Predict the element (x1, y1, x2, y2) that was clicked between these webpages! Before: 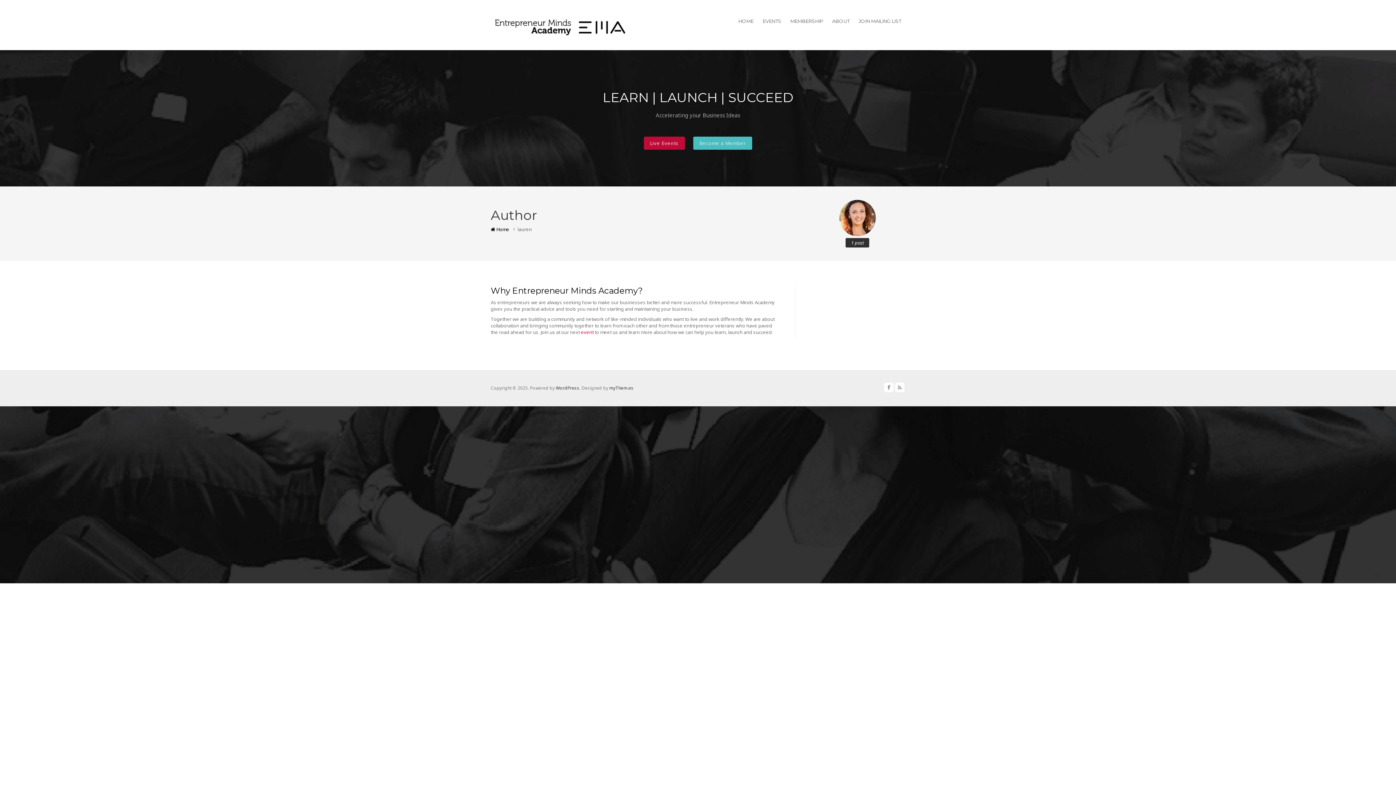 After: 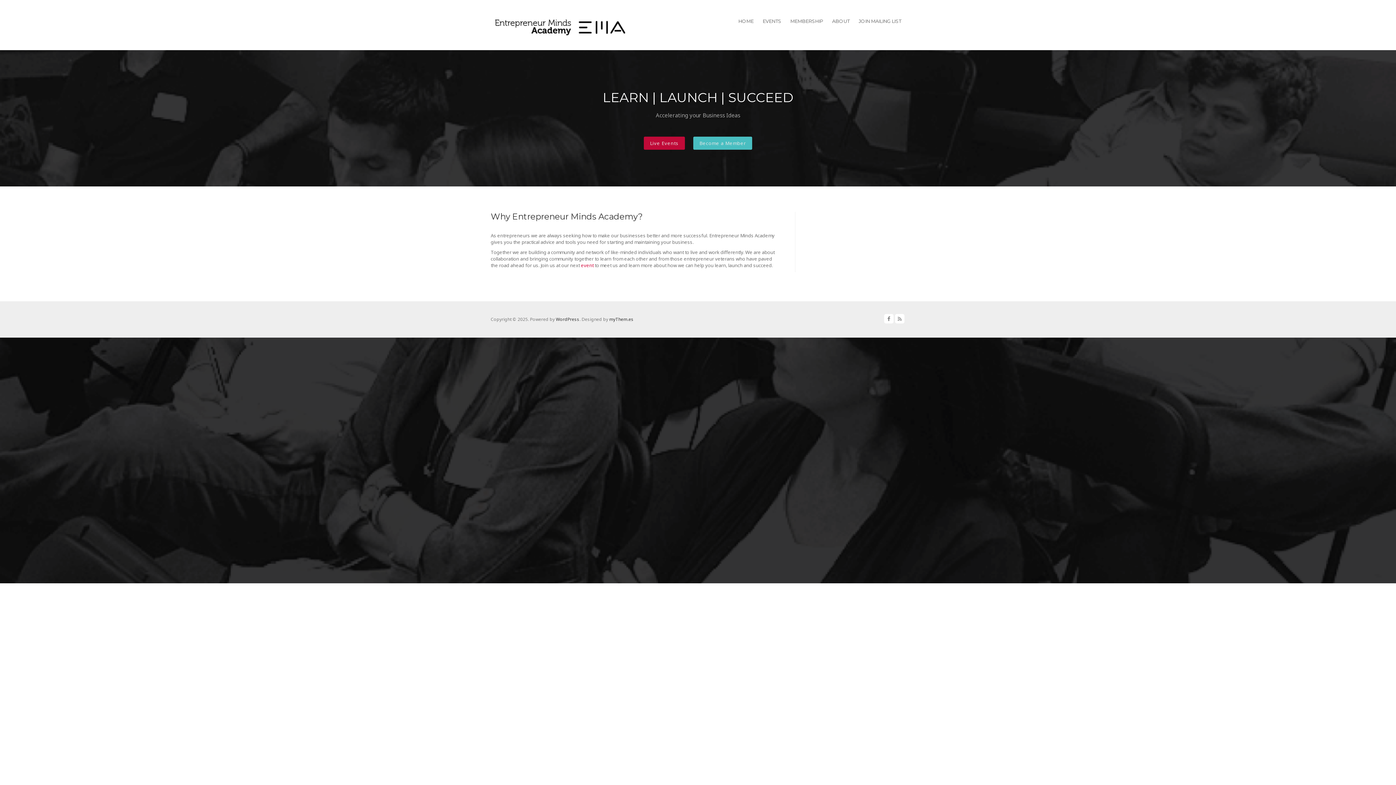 Action: label: Why Entrepreneur Minds Academy? bbox: (490, 285, 642, 296)